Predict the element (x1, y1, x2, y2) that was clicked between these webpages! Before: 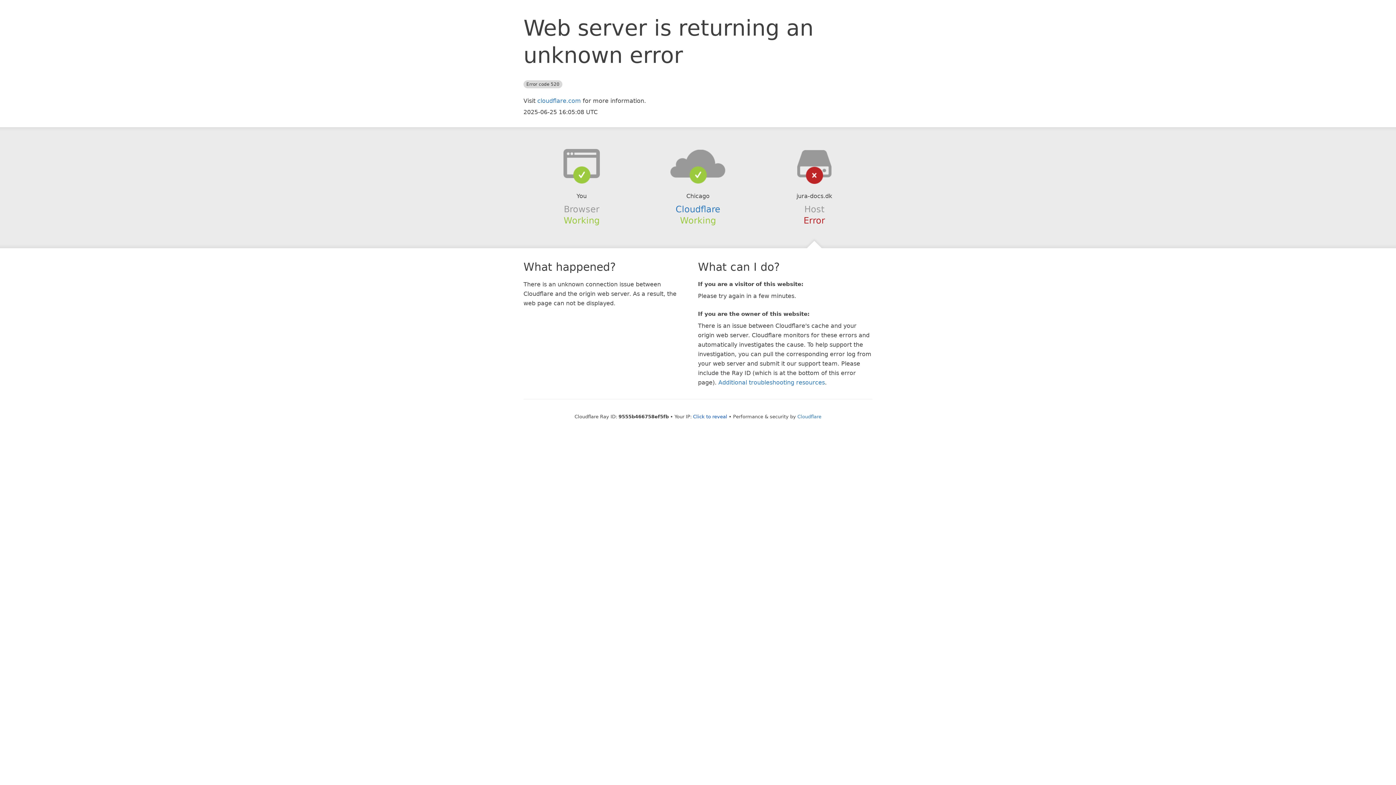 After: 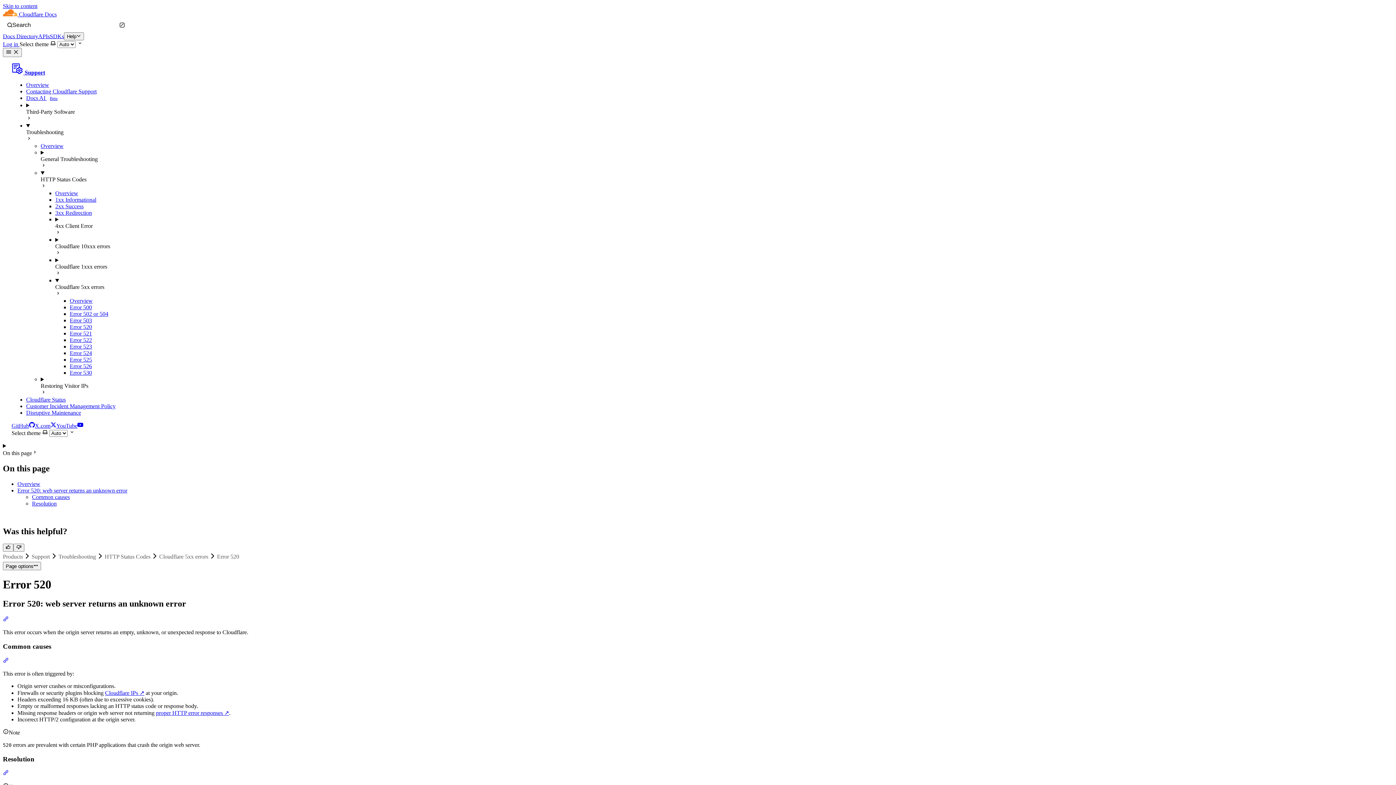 Action: label: Additional troubleshooting resources bbox: (718, 379, 825, 386)